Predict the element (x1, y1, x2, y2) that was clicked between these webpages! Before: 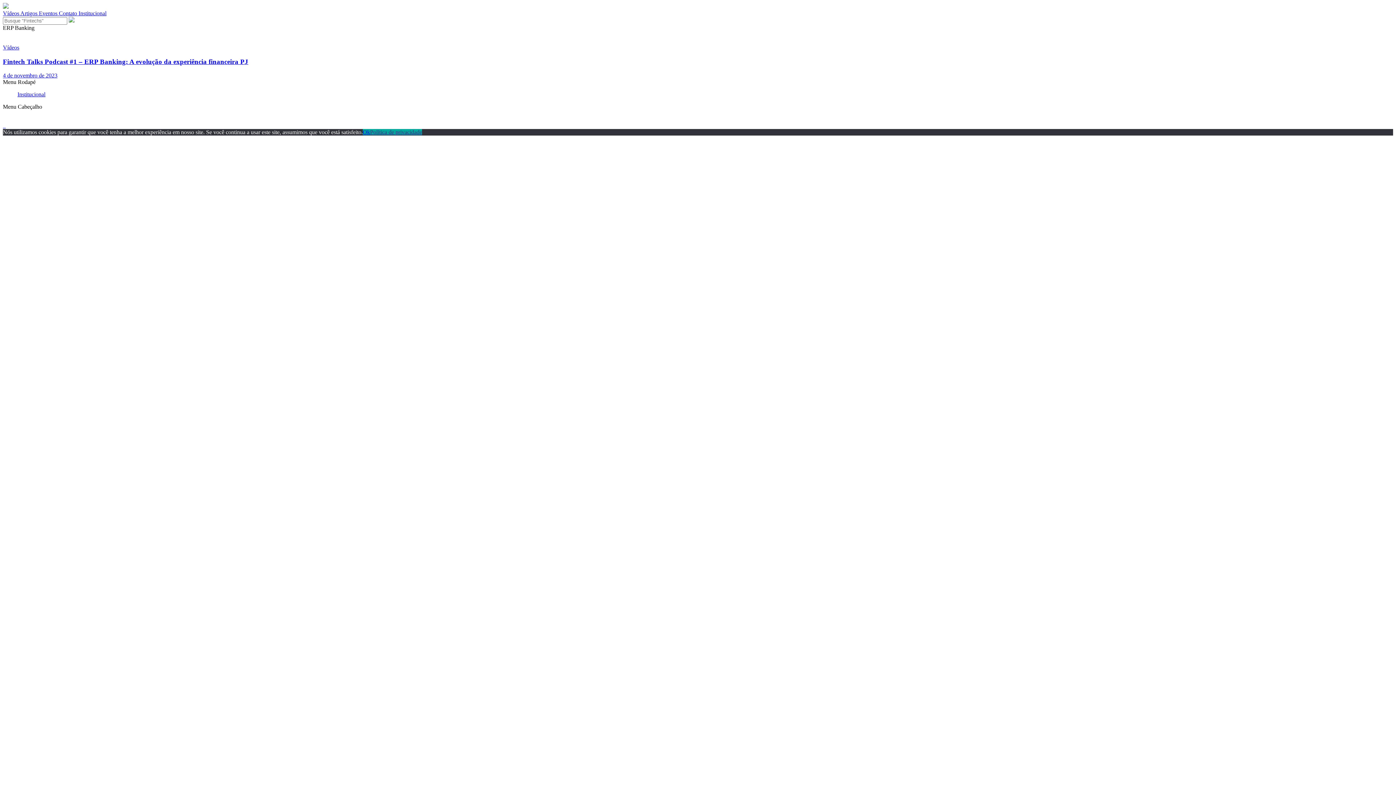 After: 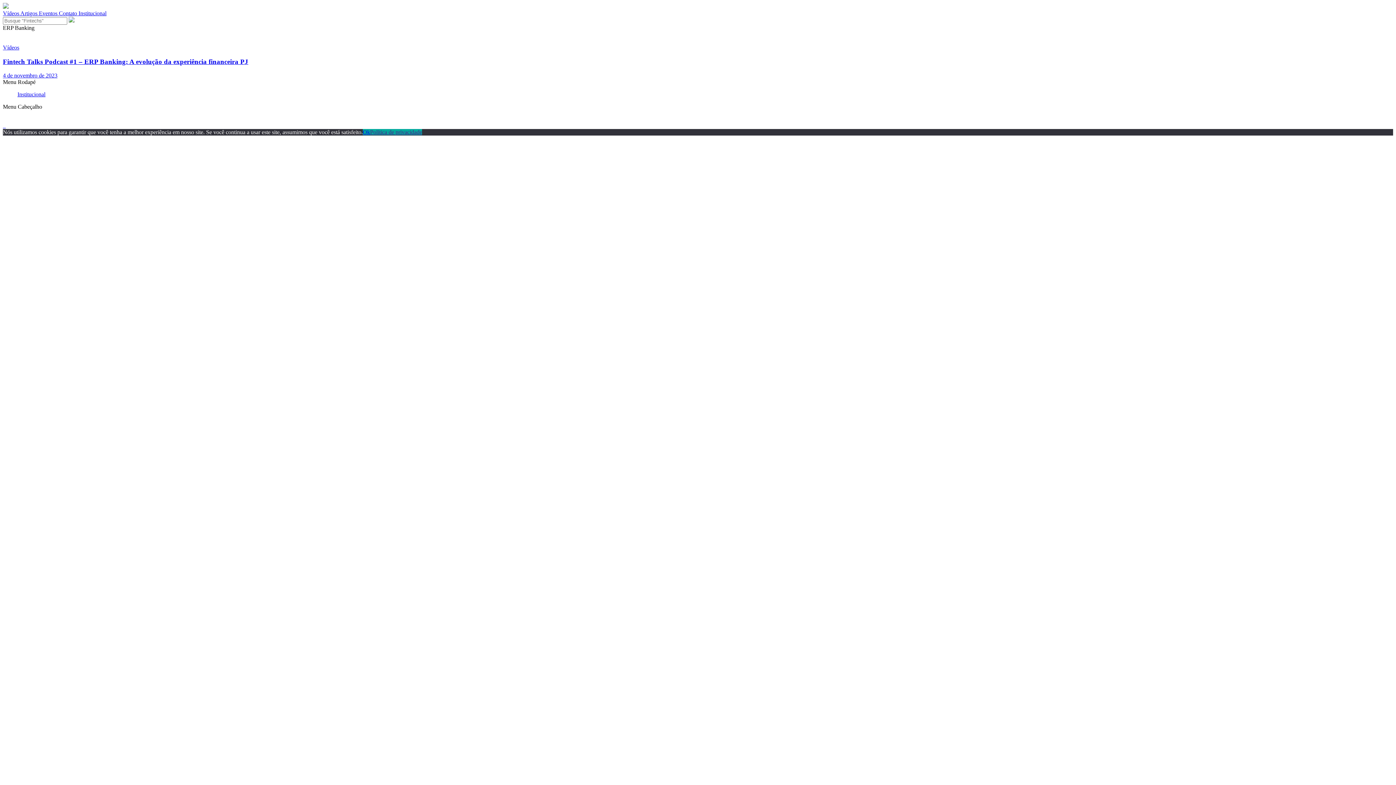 Action: bbox: (370, 129, 422, 135) label: Política de privacidade